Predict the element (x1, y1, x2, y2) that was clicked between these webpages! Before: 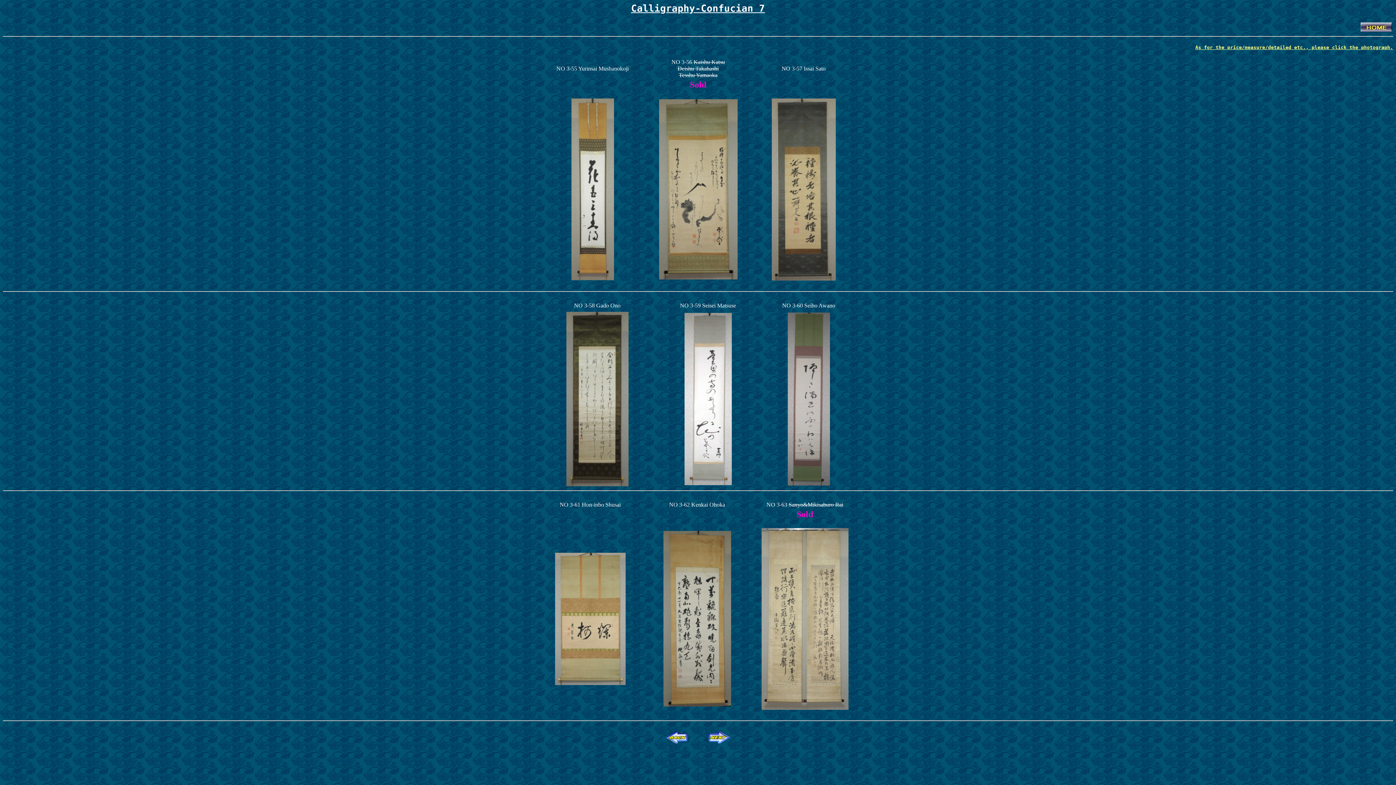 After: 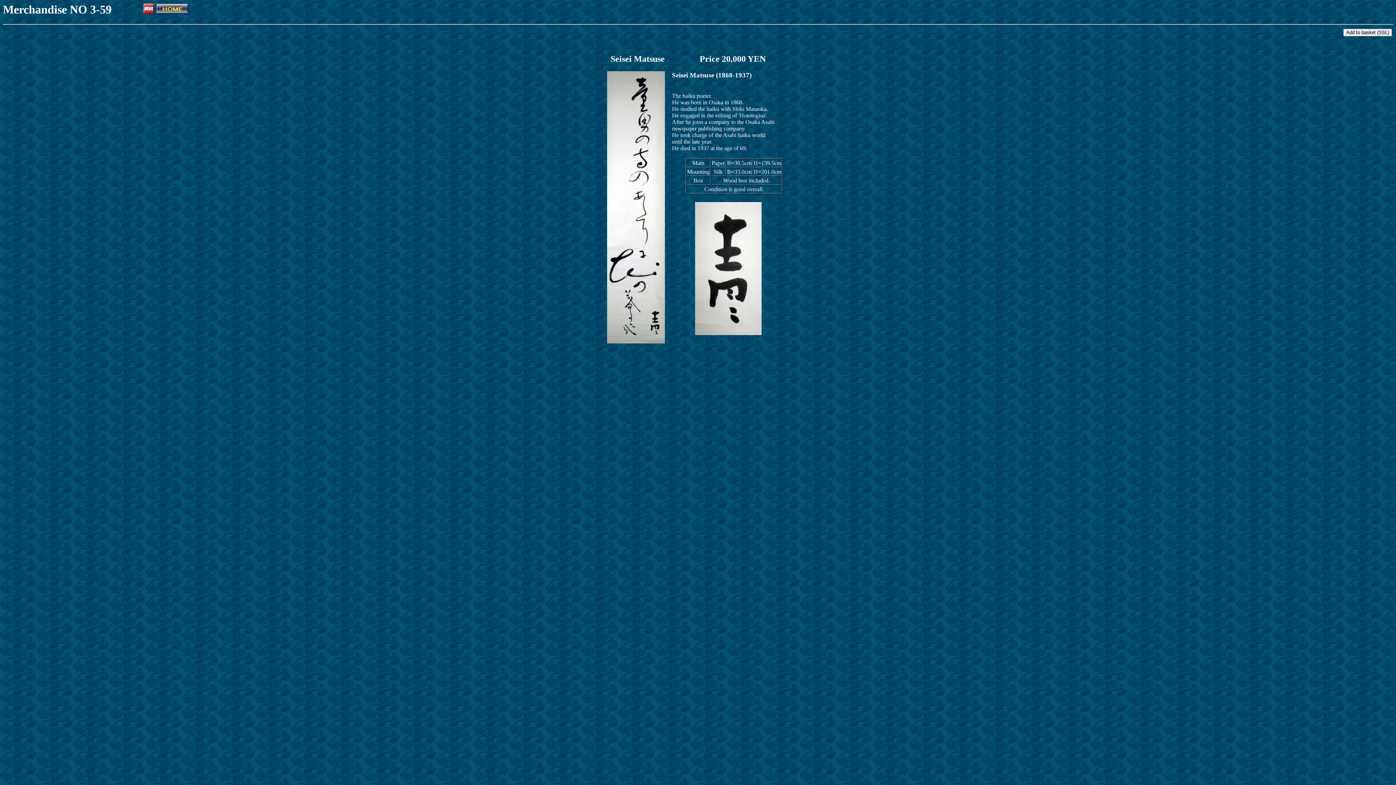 Action: bbox: (648, 480, 768, 486)